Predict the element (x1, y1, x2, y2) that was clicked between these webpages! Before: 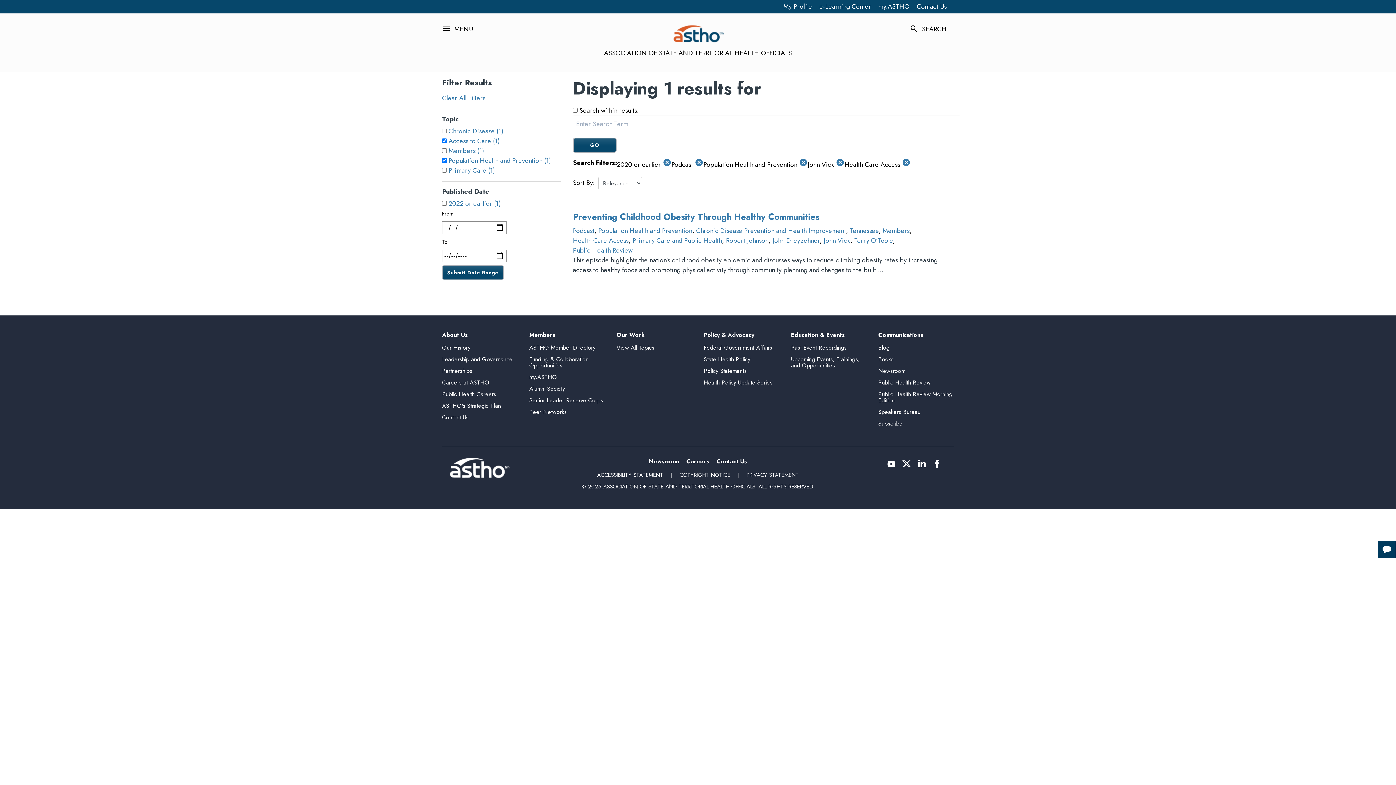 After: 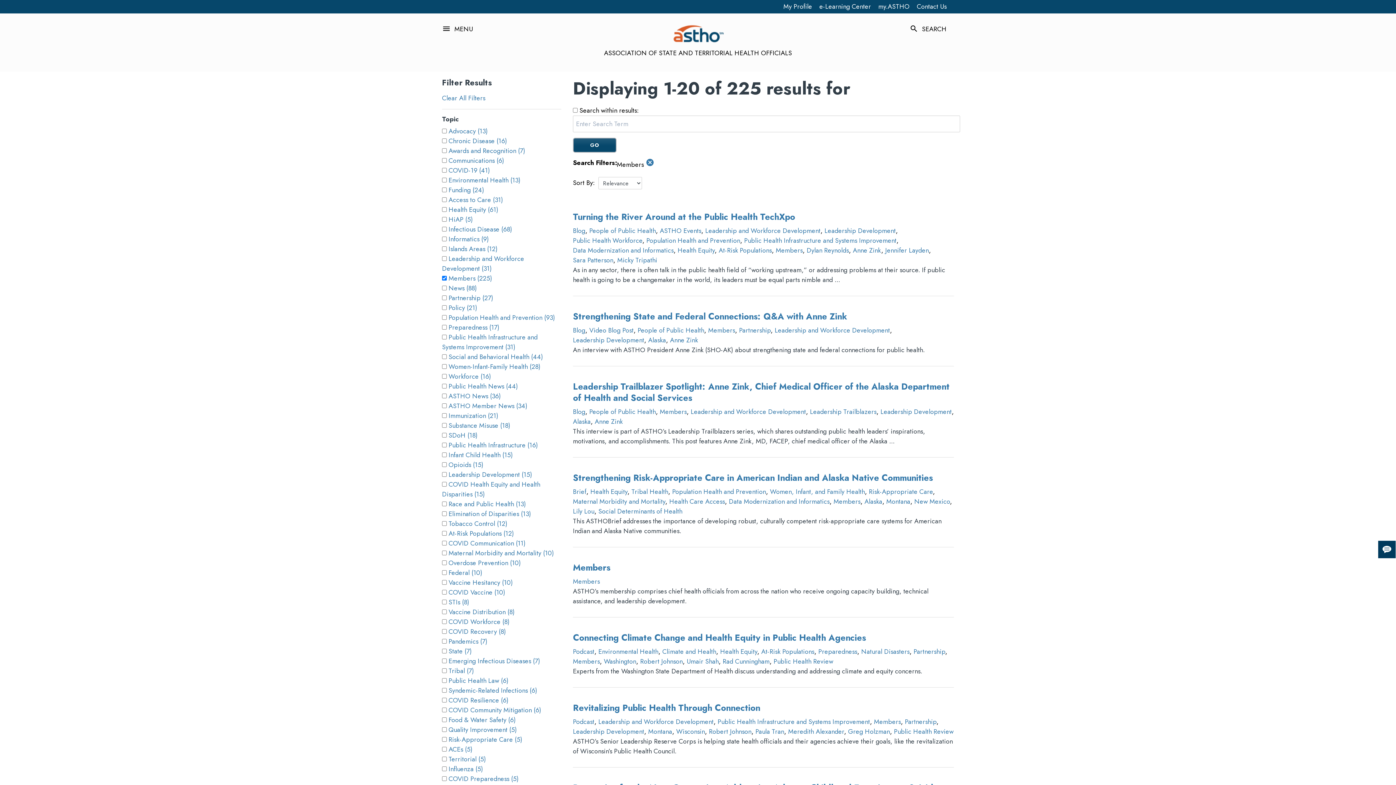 Action: bbox: (882, 226, 909, 235) label: Members